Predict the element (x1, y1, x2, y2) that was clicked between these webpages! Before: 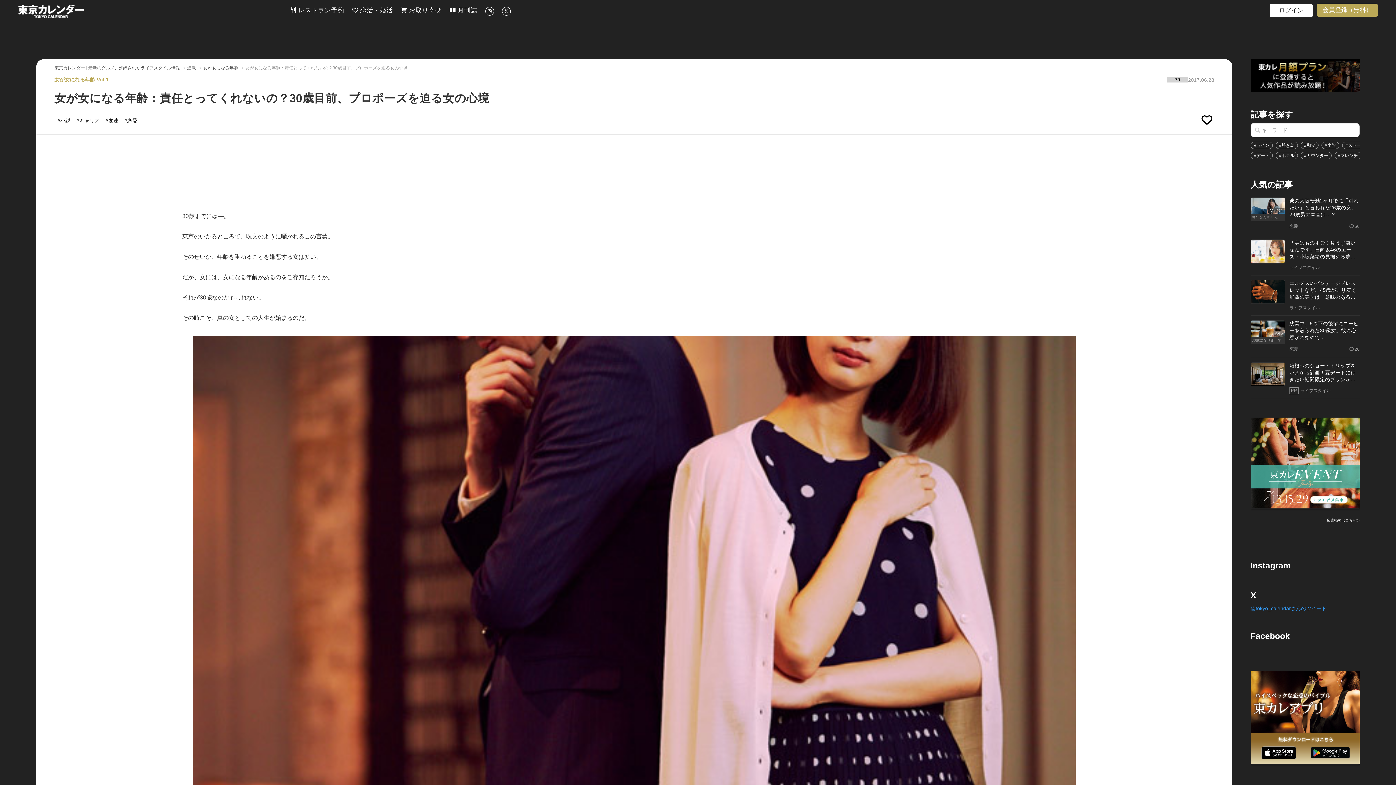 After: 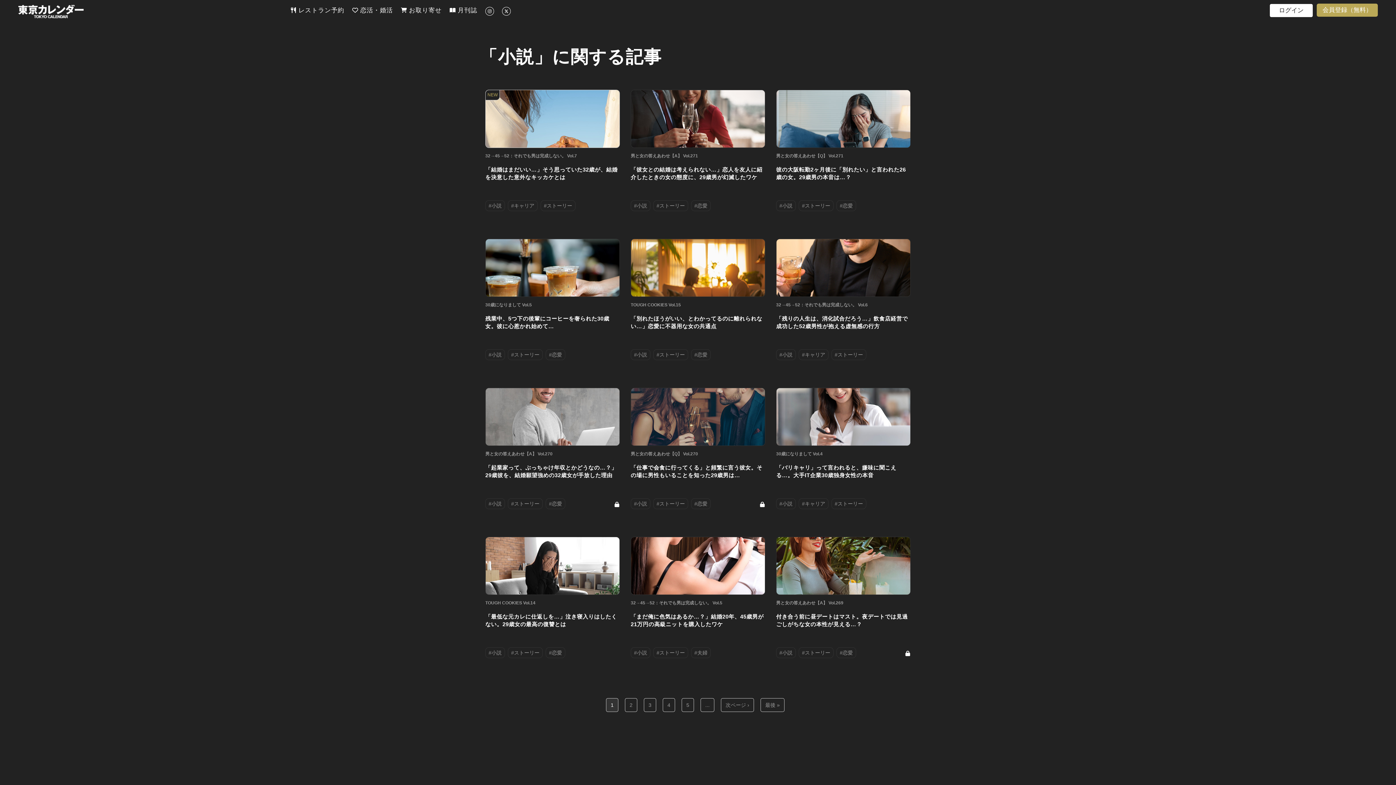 Action: label: #小説 bbox: (1321, 141, 1339, 149)